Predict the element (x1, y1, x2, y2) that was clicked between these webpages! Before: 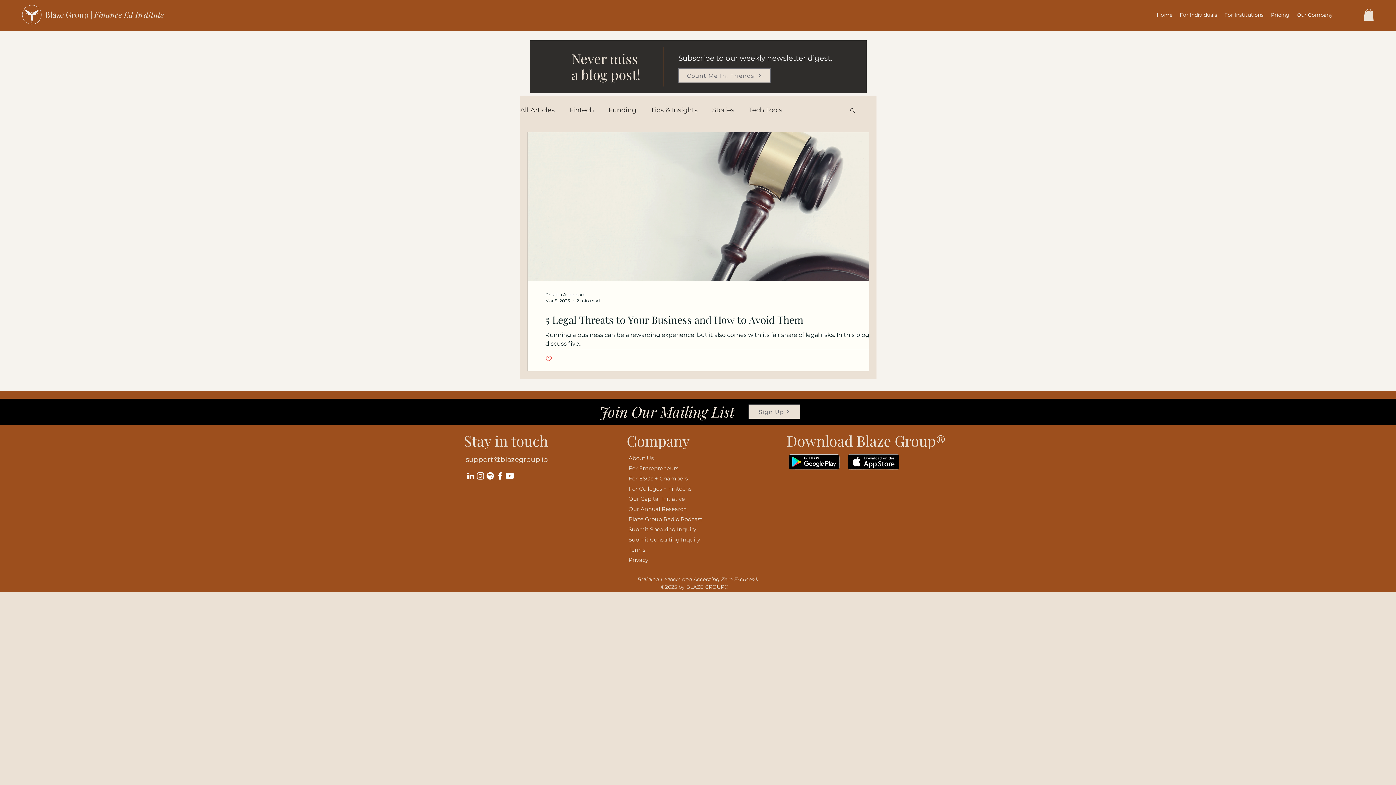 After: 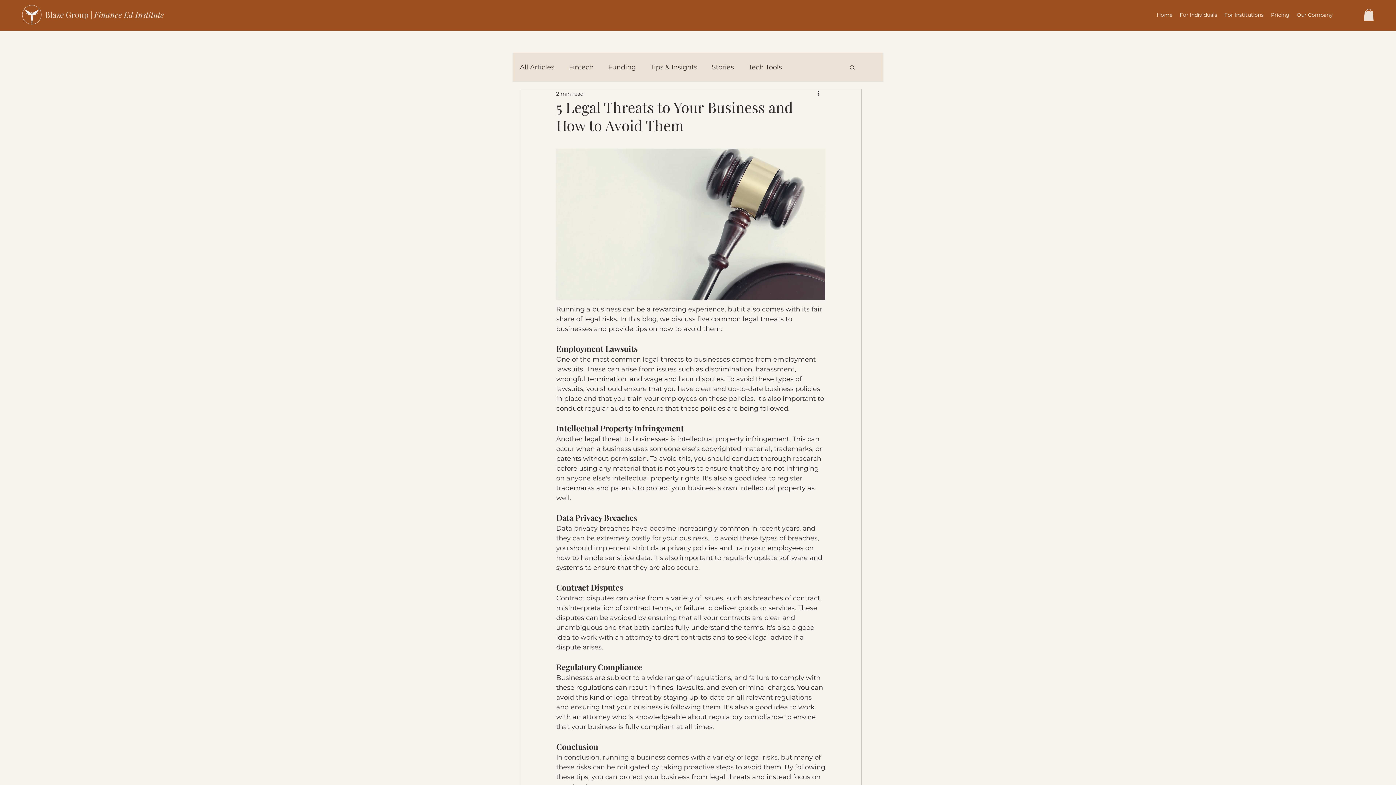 Action: label: 5 Legal Threats to Your Business and How to Avoid Them bbox: (545, 312, 886, 327)